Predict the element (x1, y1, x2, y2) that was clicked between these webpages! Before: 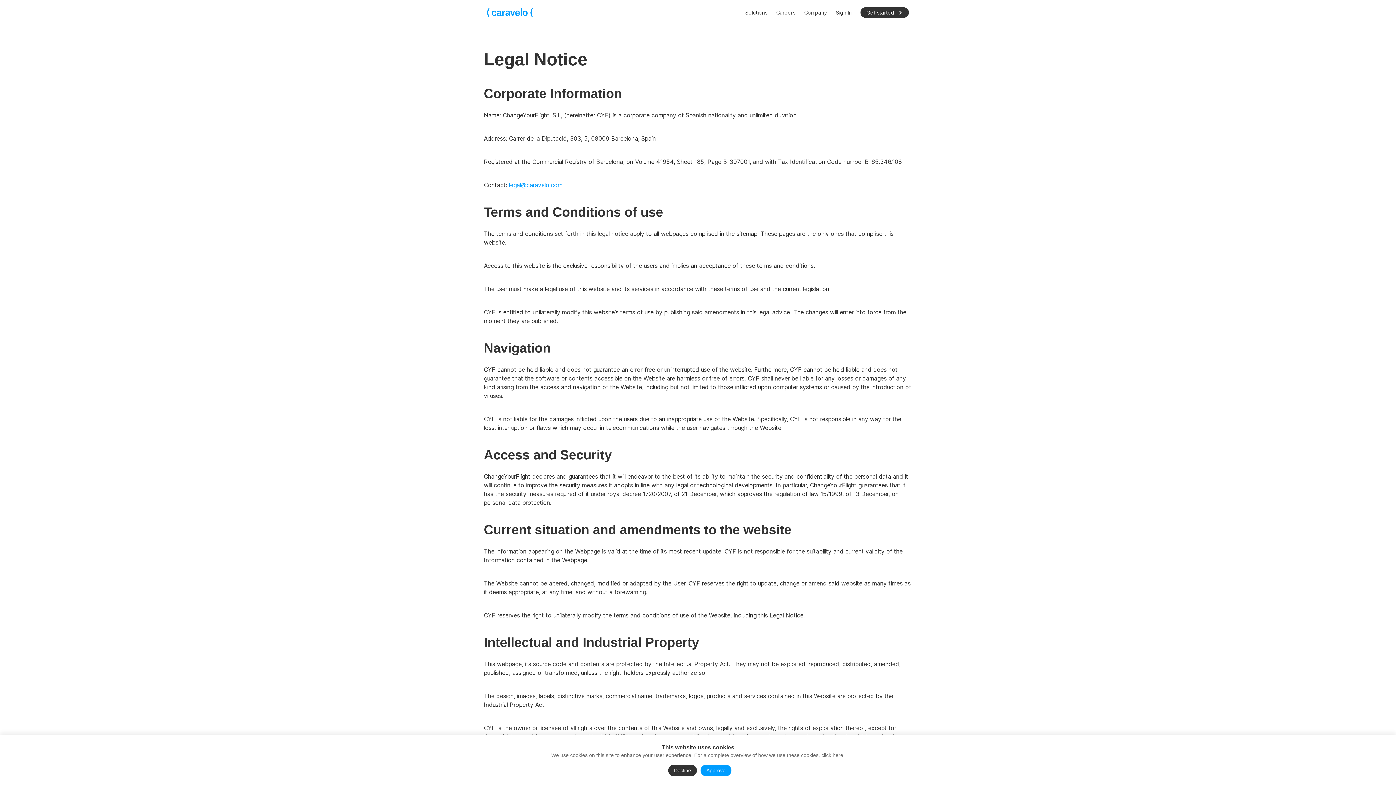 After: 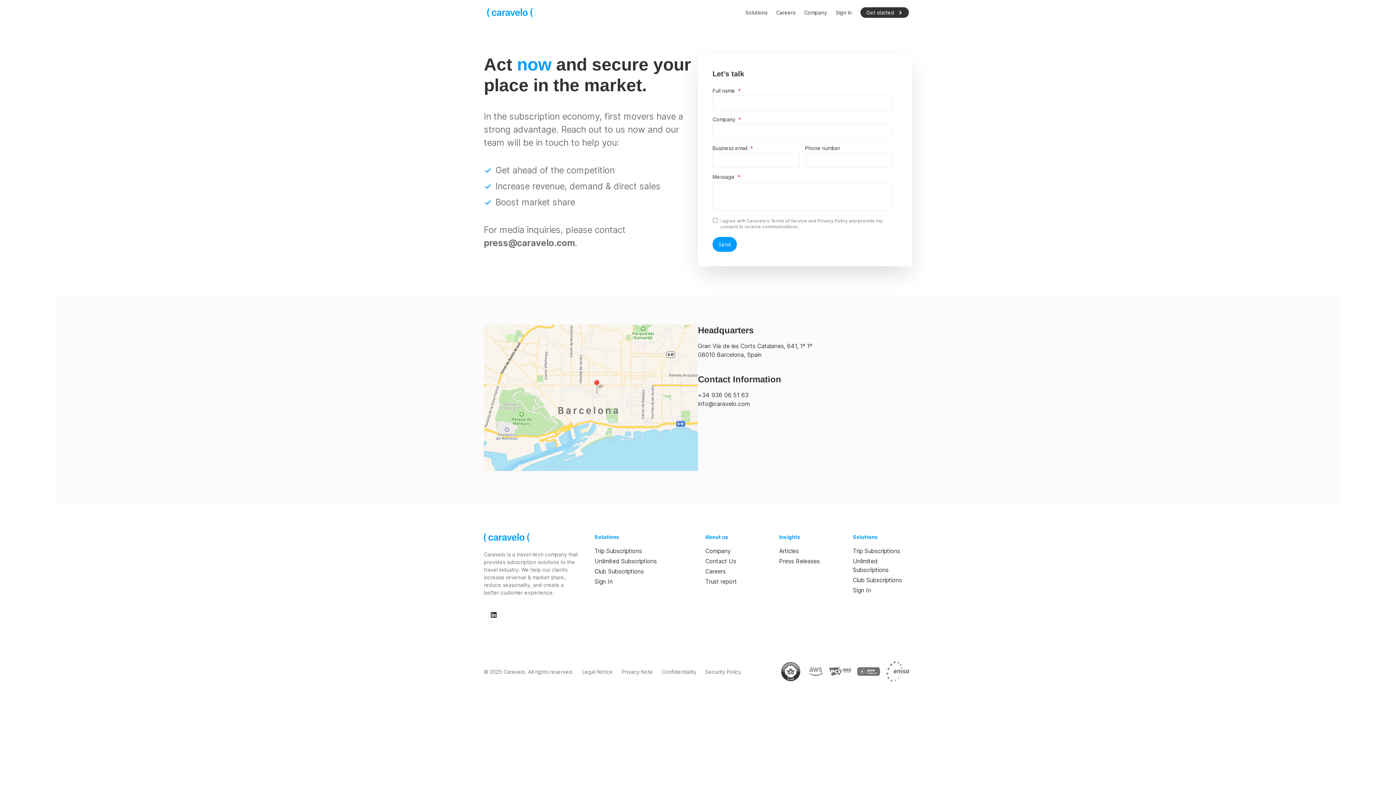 Action: bbox: (860, 7, 909, 17) label: Get started